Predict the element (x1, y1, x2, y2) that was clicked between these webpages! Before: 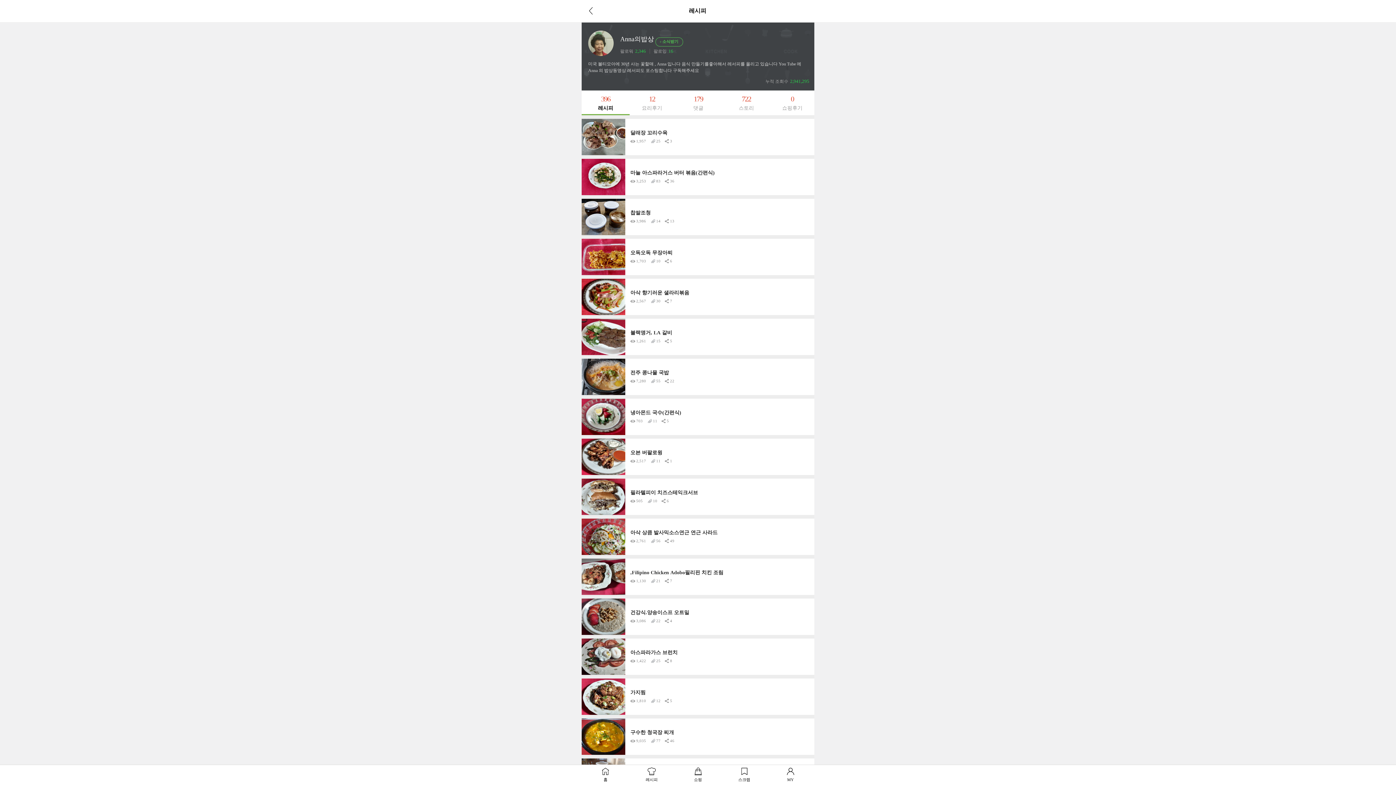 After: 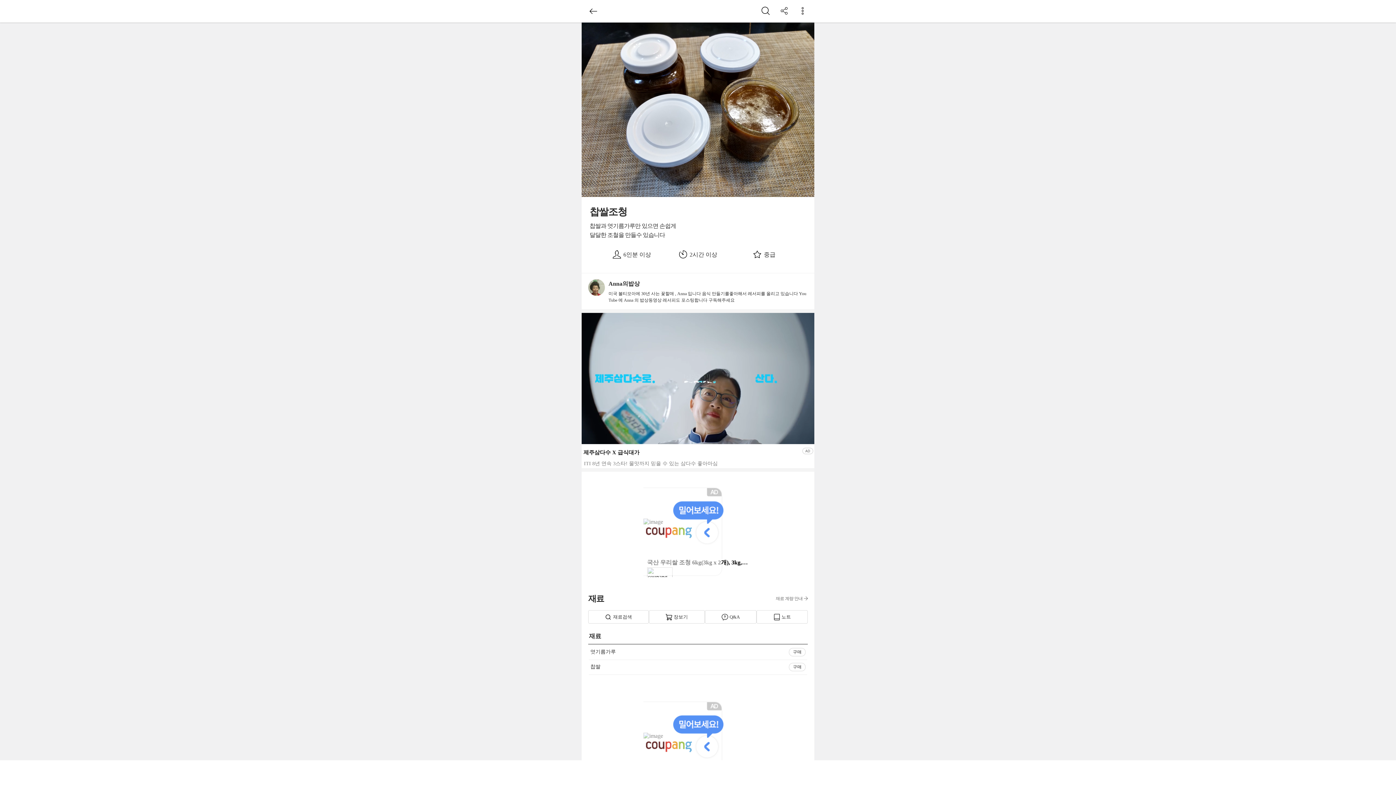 Action: label: 찹쌀조청 bbox: (630, 210, 650, 215)